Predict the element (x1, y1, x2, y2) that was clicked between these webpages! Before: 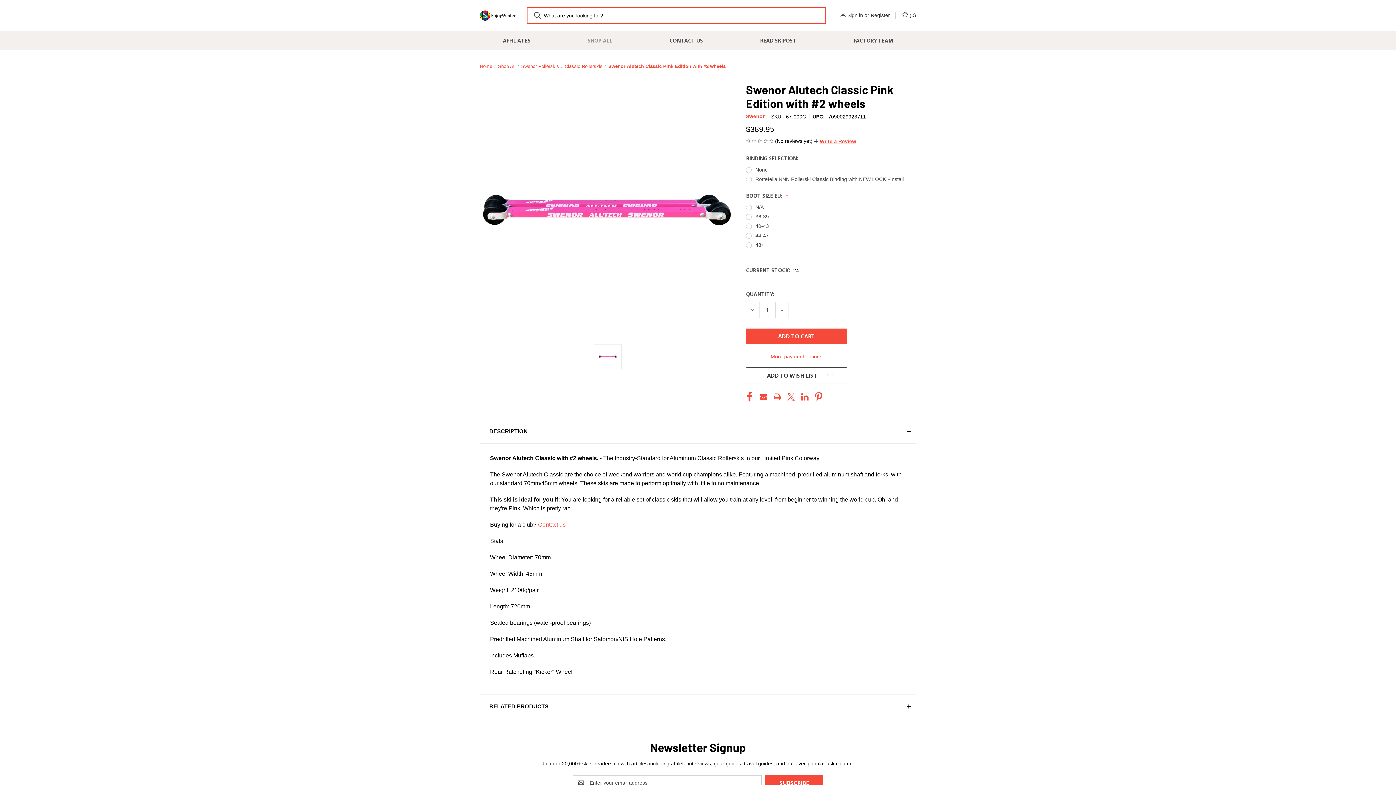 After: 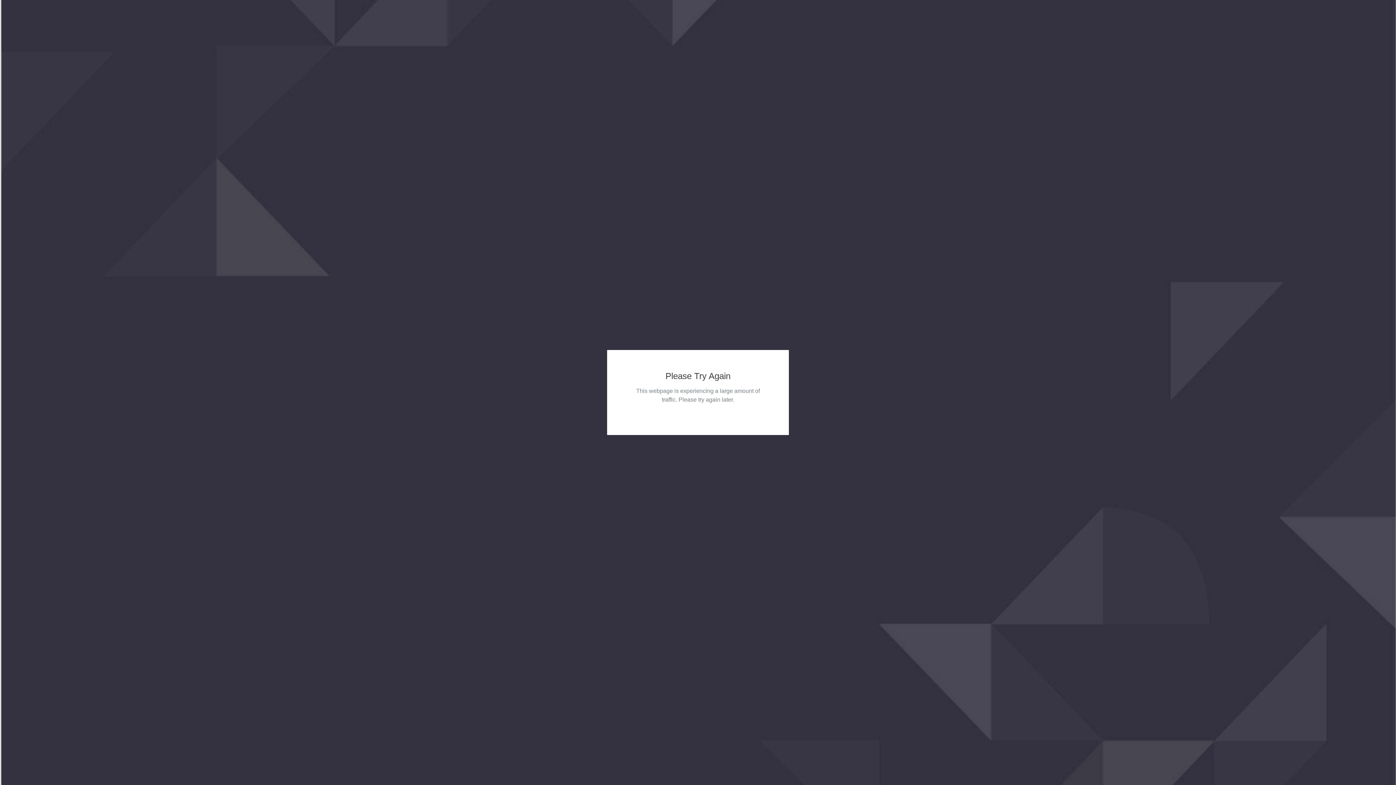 Action: bbox: (521, 63, 559, 69) label: Swenor Rollerskis